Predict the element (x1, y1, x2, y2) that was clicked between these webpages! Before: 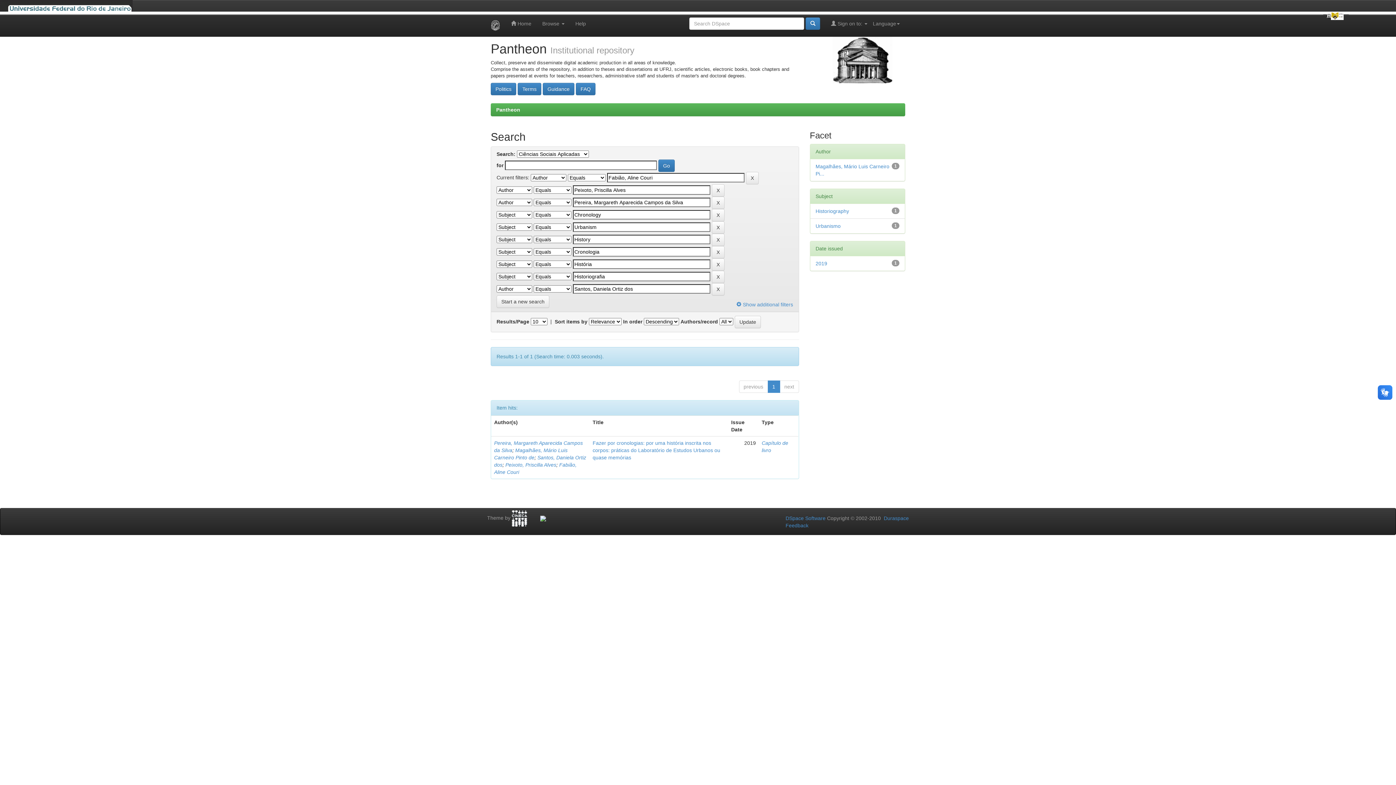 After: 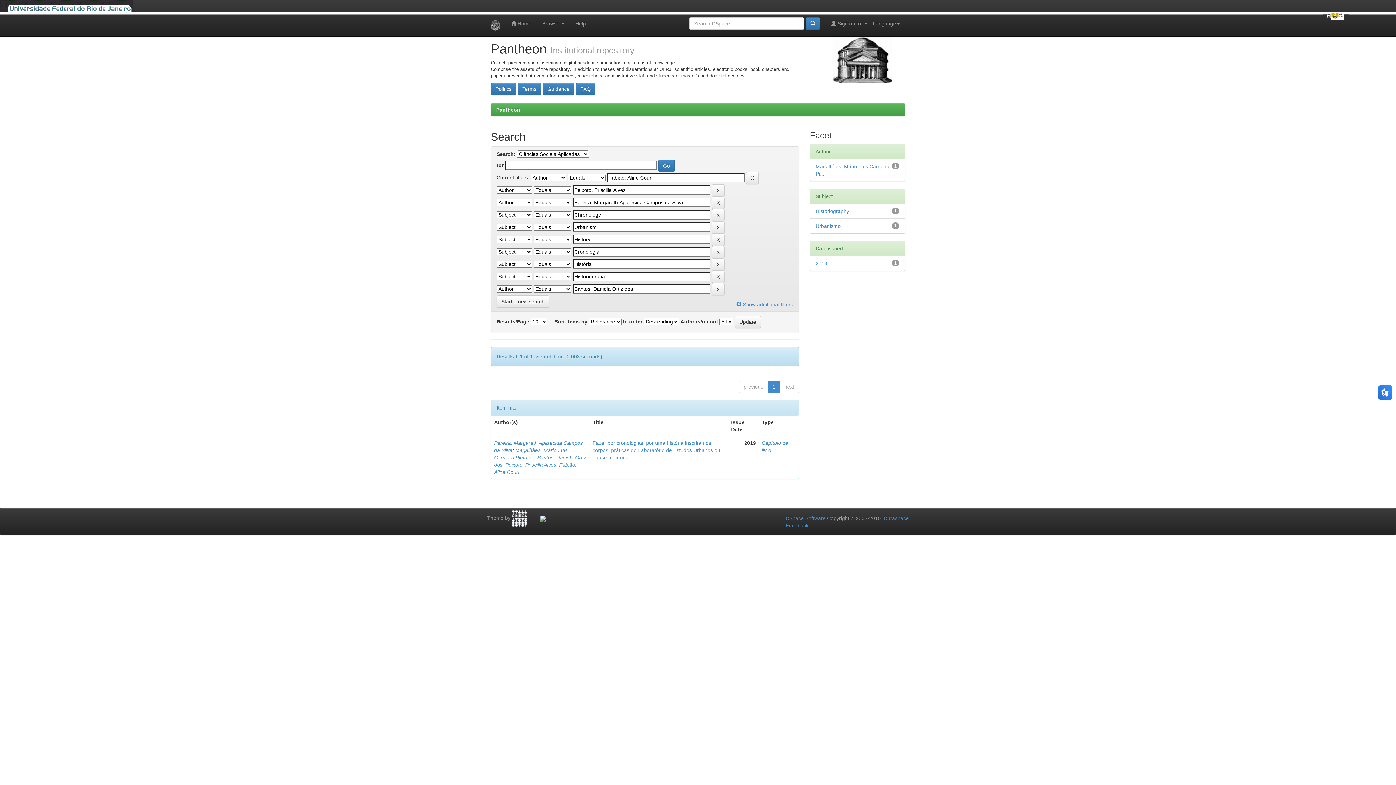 Action: bbox: (512, 515, 527, 521)